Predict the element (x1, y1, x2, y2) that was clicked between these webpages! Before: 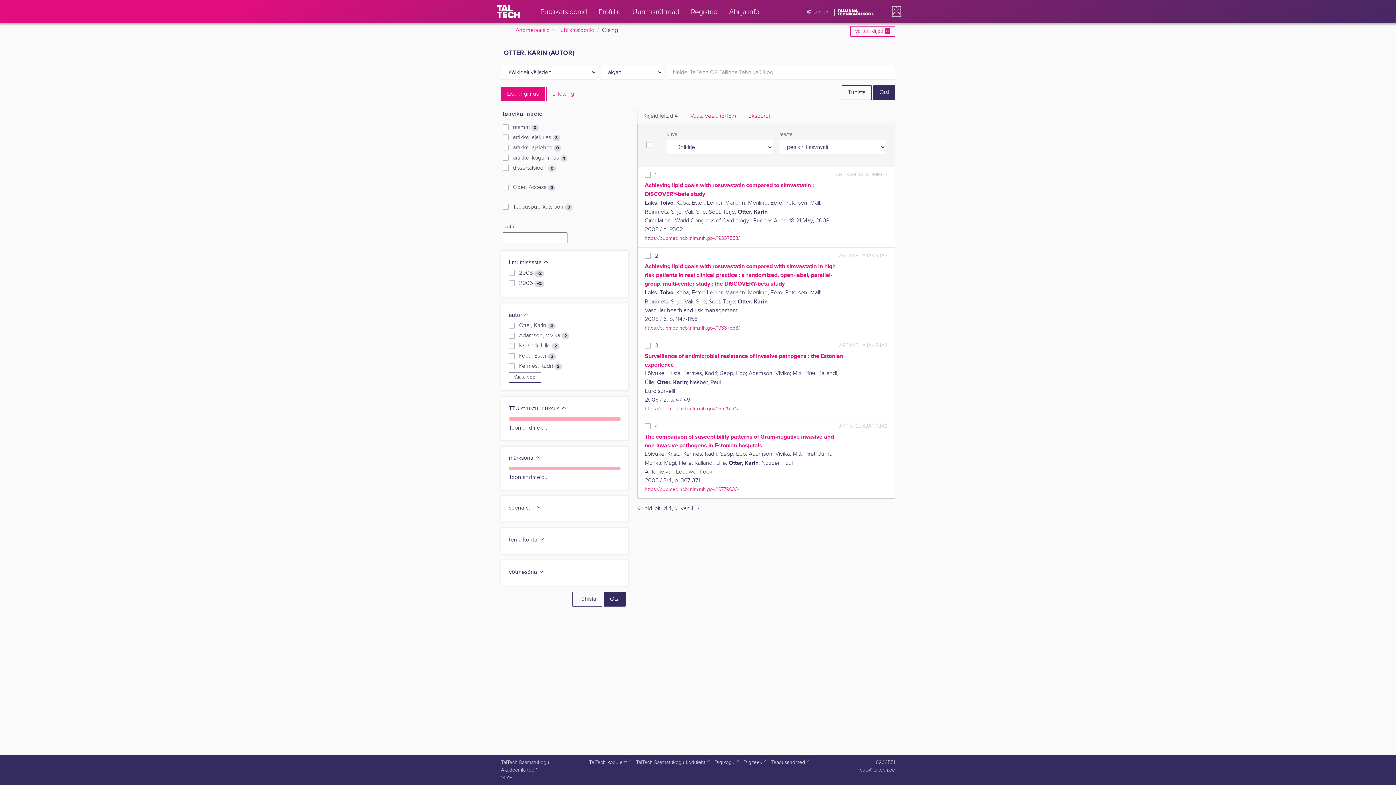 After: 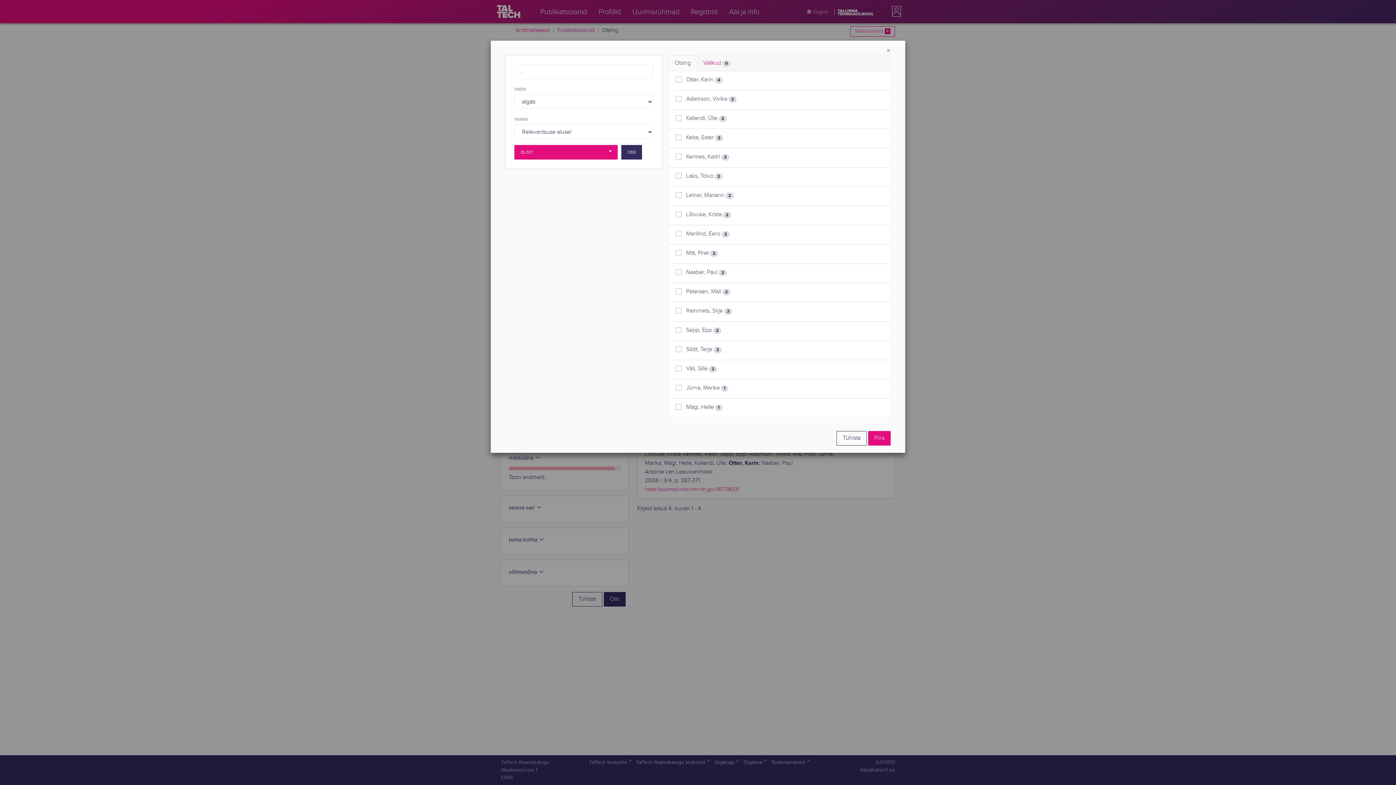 Action: label: Vaata veel bbox: (509, 372, 541, 383)